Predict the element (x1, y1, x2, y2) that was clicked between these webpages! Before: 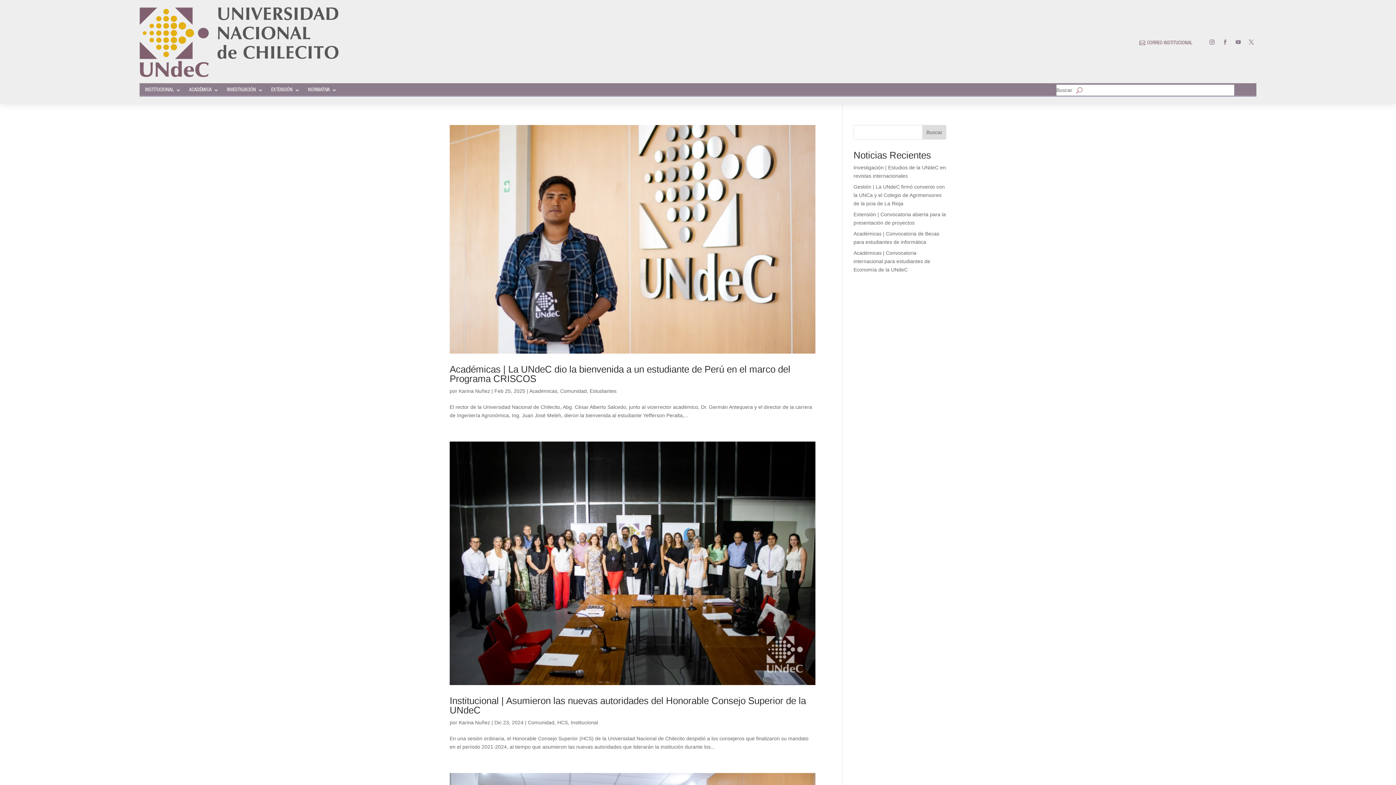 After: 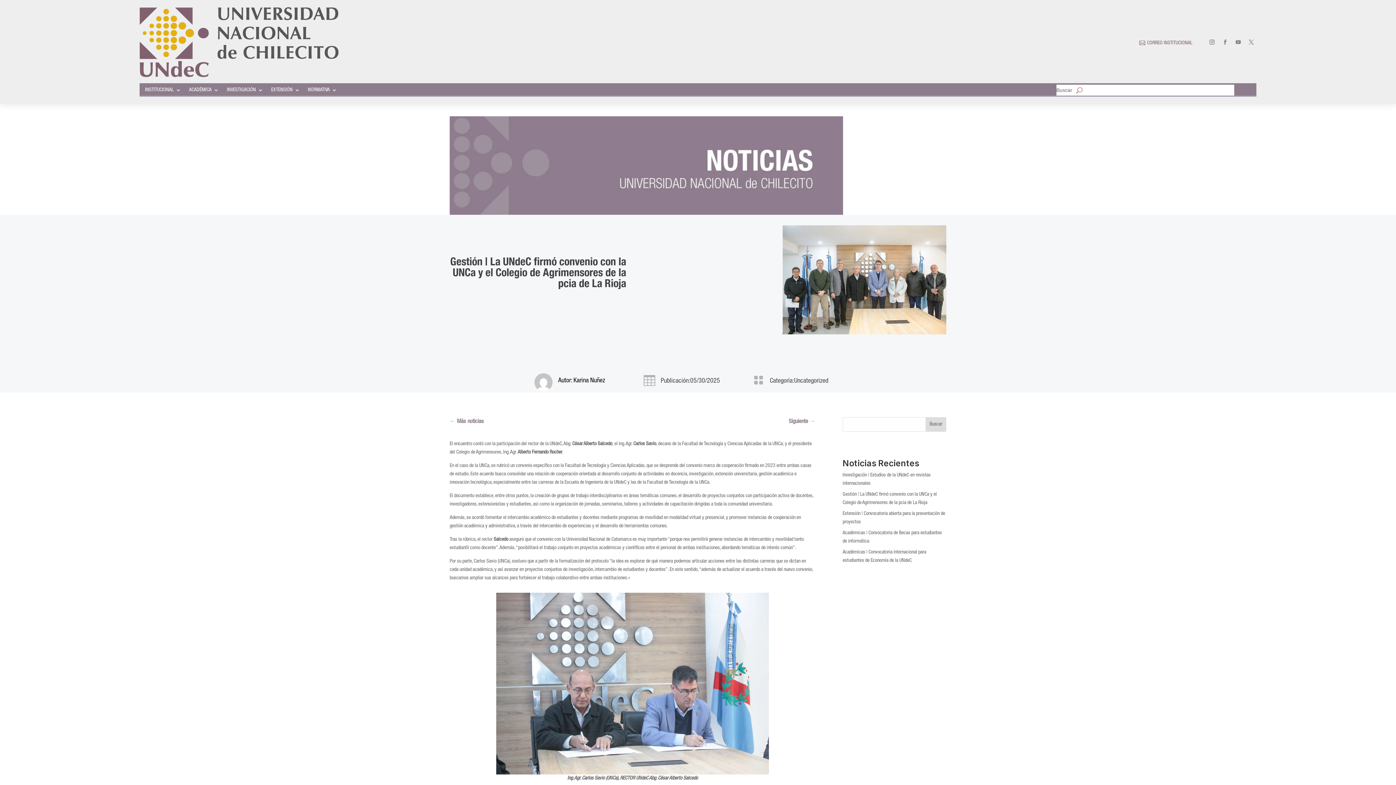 Action: bbox: (853, 184, 945, 206) label: Gestión | La UNdeC firmó convenio con la UNCa y el Colegio de Agrimensores de la pcia de La Rioja